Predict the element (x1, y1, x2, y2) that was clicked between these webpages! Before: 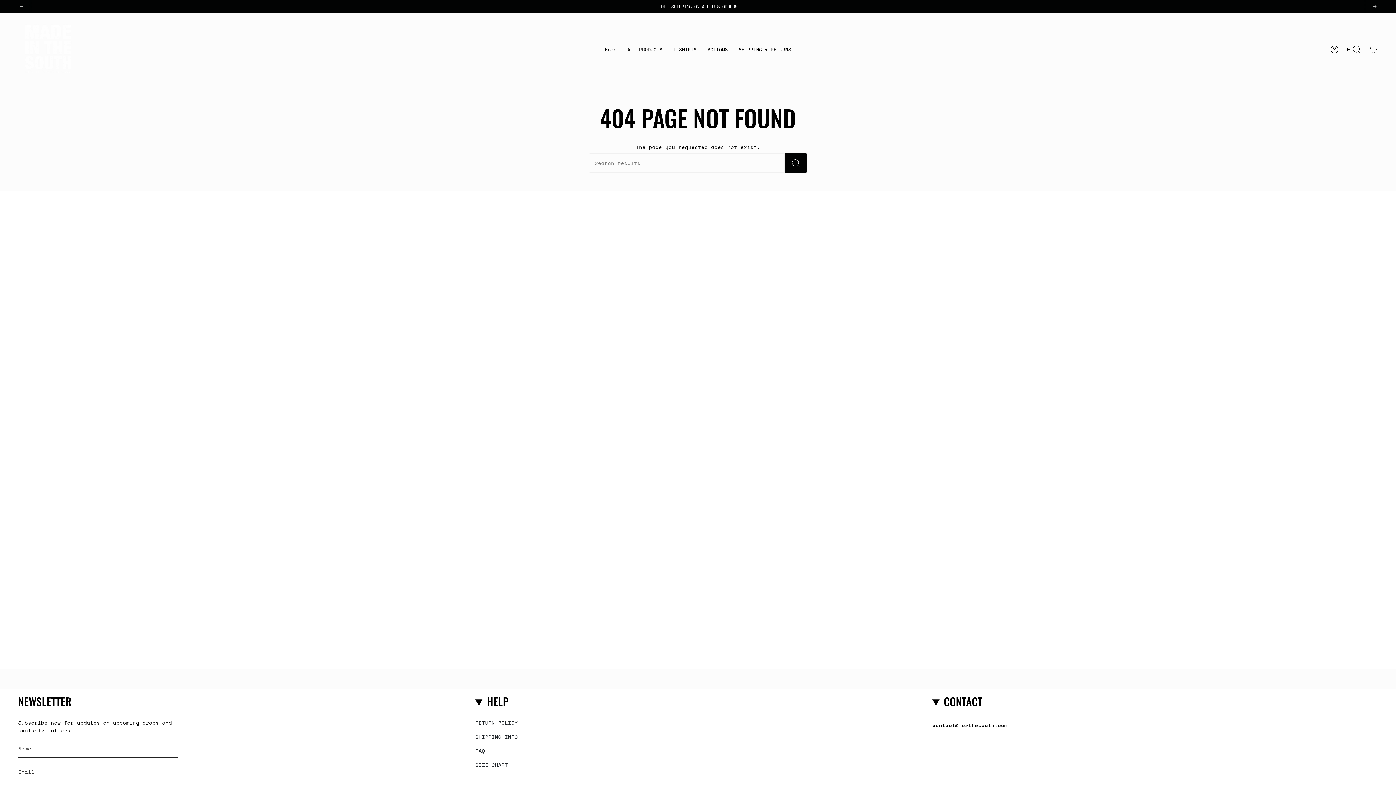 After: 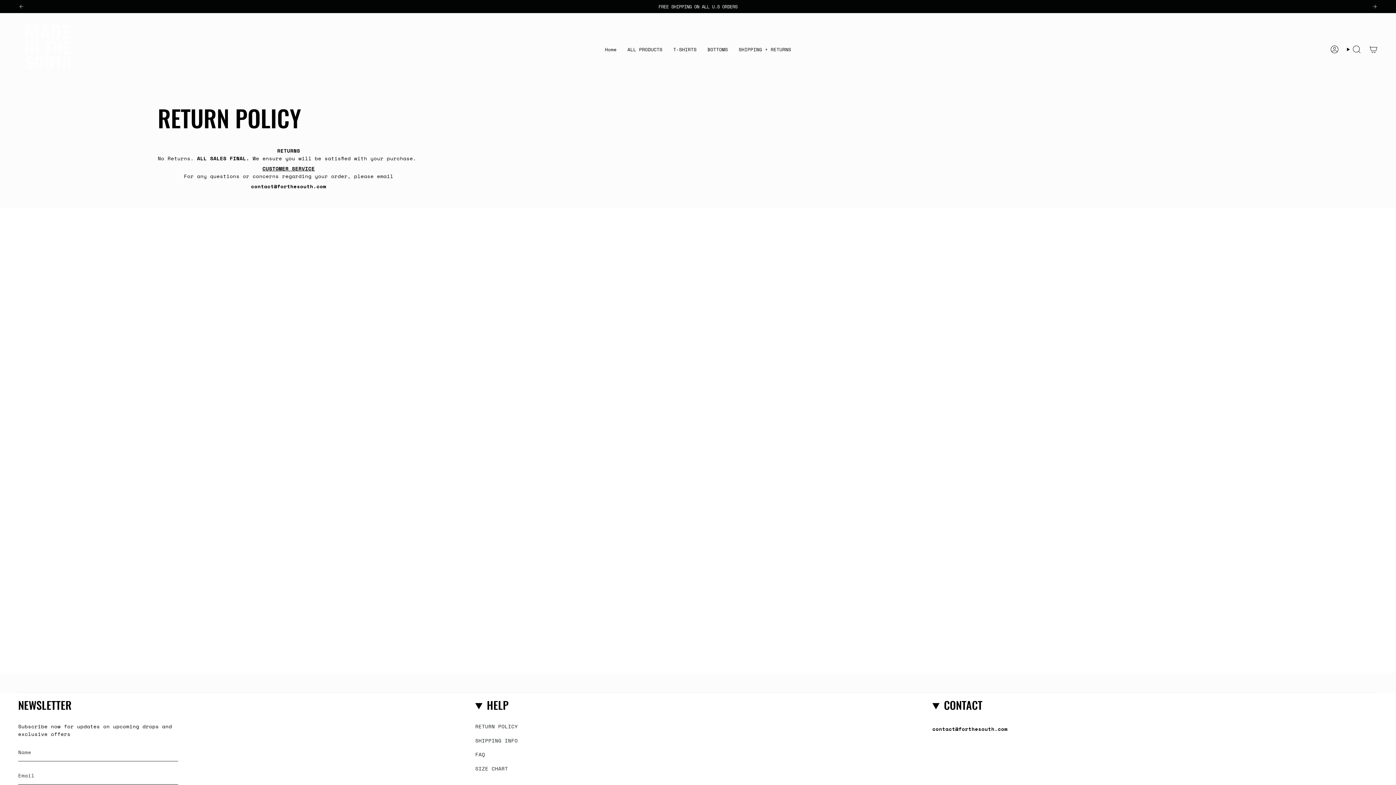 Action: label: RETURN POLICY bbox: (475, 719, 517, 726)